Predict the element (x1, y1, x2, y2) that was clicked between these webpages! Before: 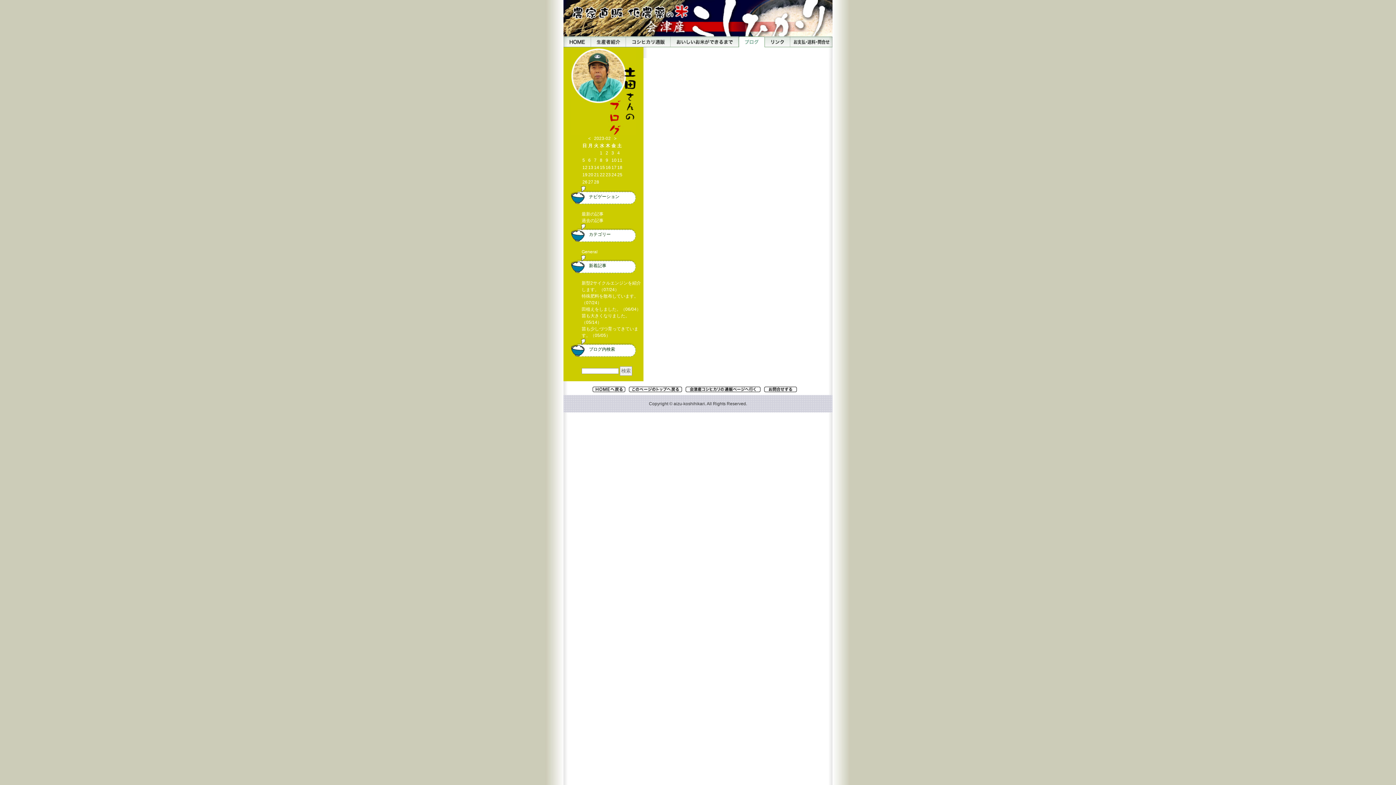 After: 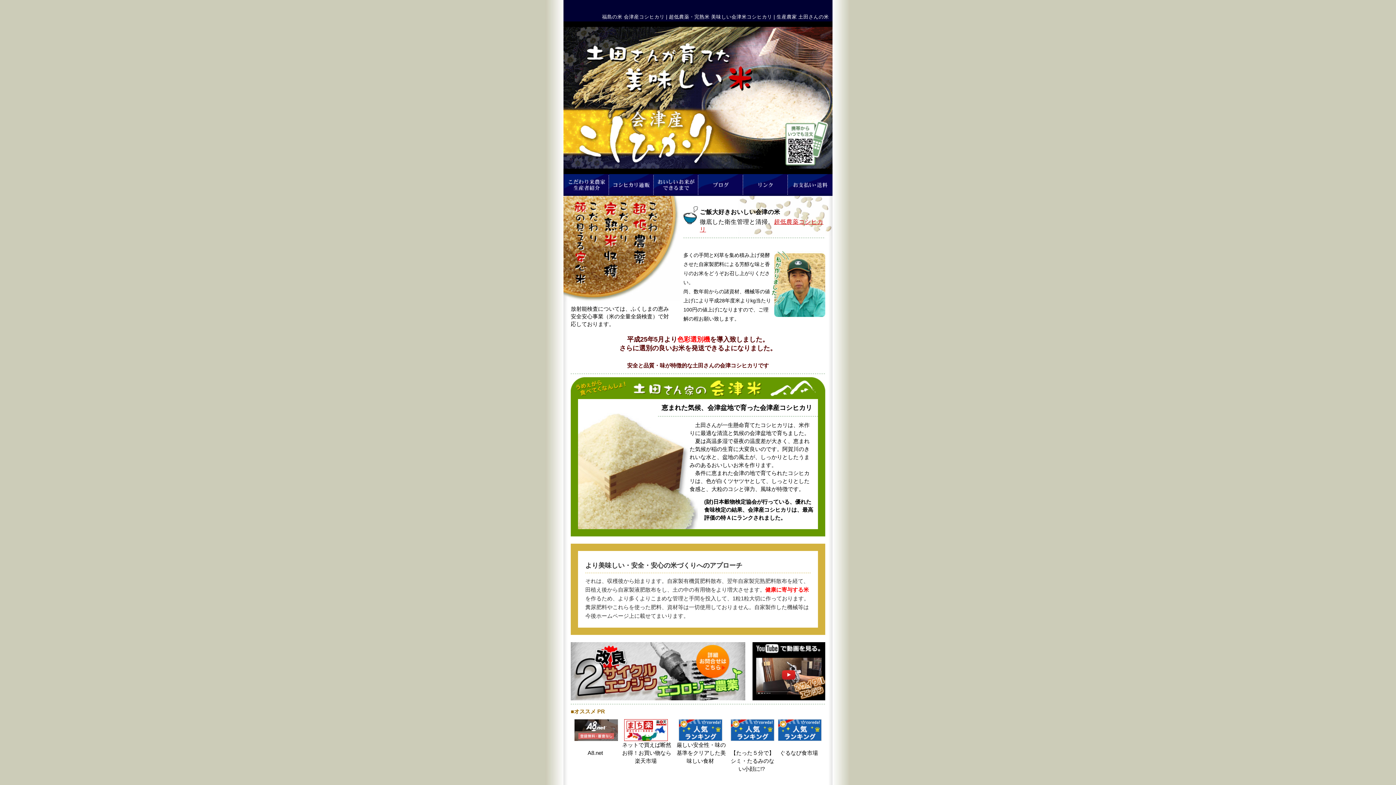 Action: bbox: (563, 36, 591, 47)